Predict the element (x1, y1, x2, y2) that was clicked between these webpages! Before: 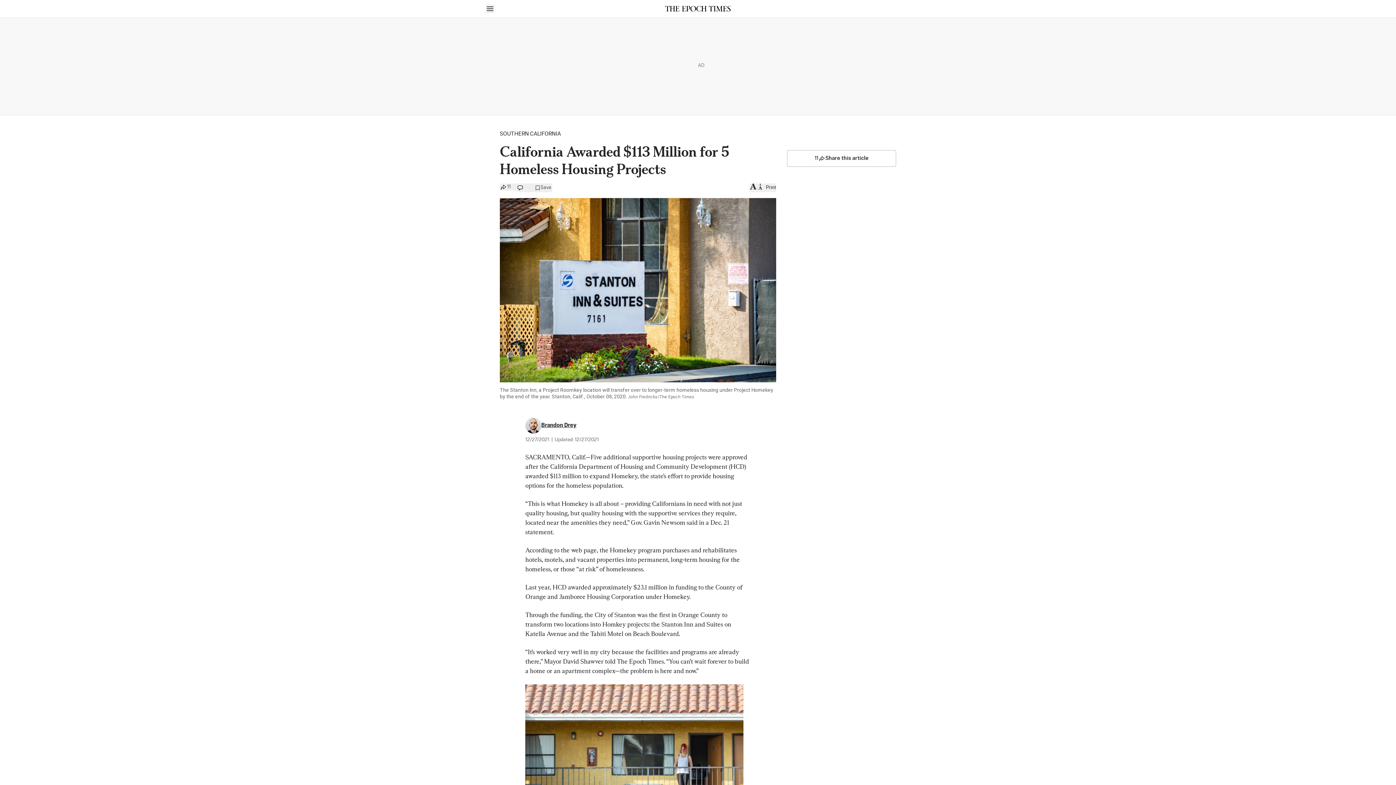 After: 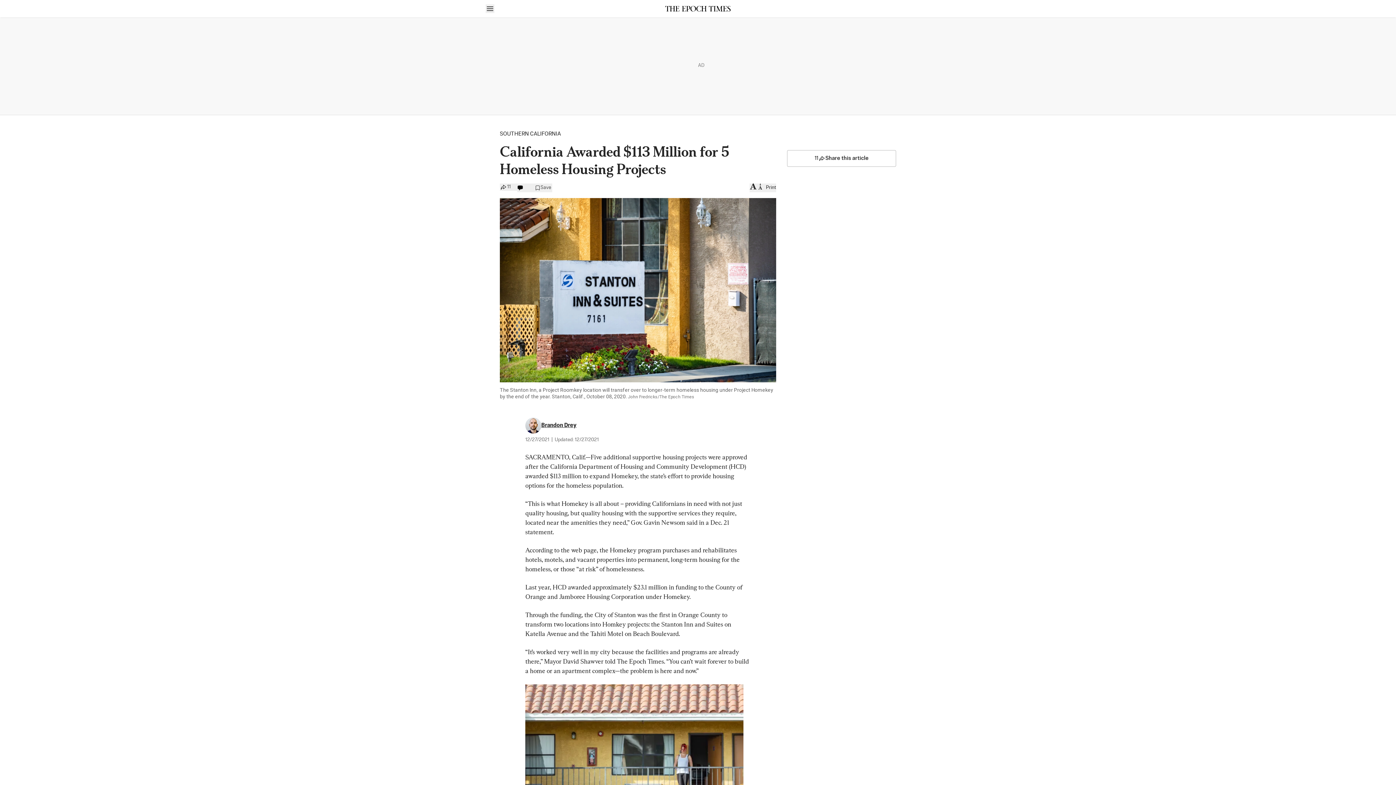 Action: bbox: (517, 183, 534, 192)